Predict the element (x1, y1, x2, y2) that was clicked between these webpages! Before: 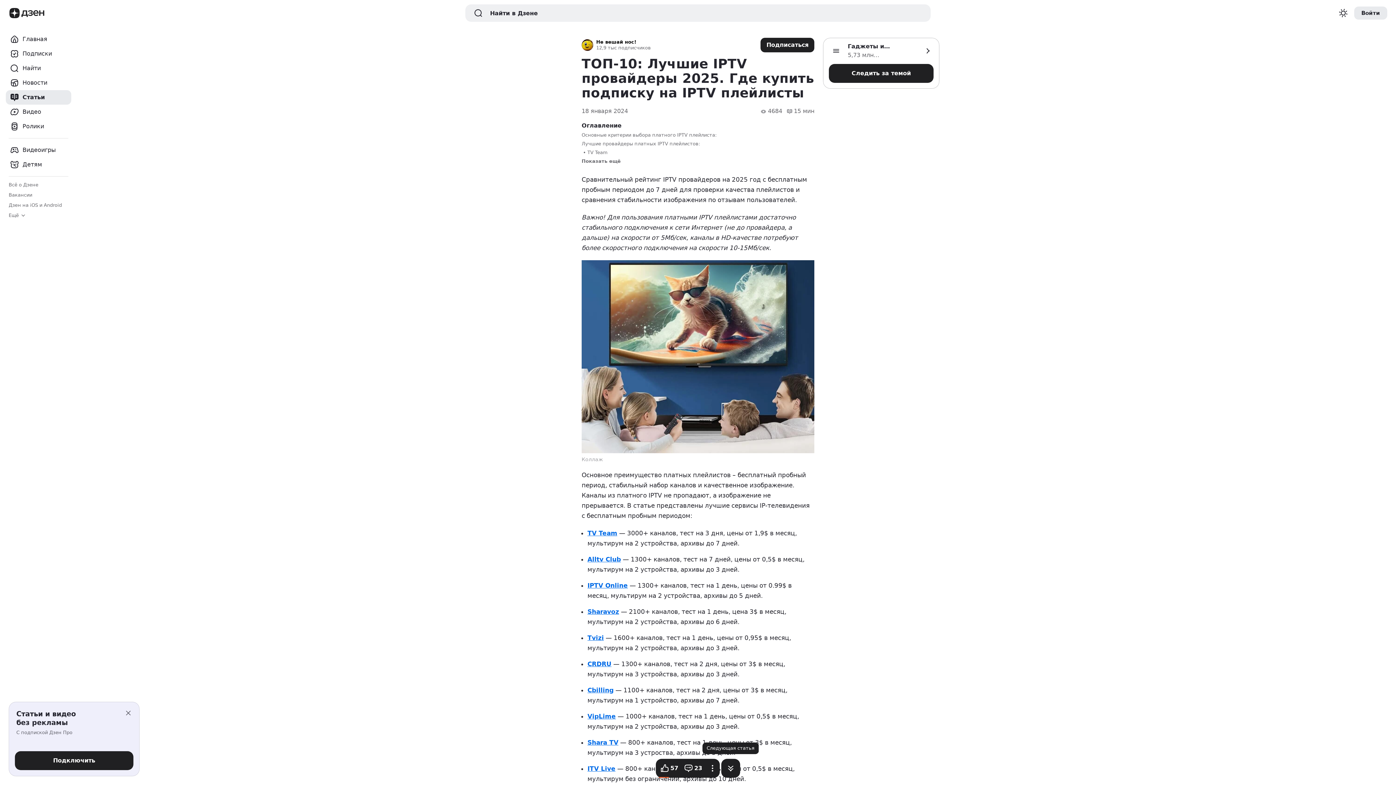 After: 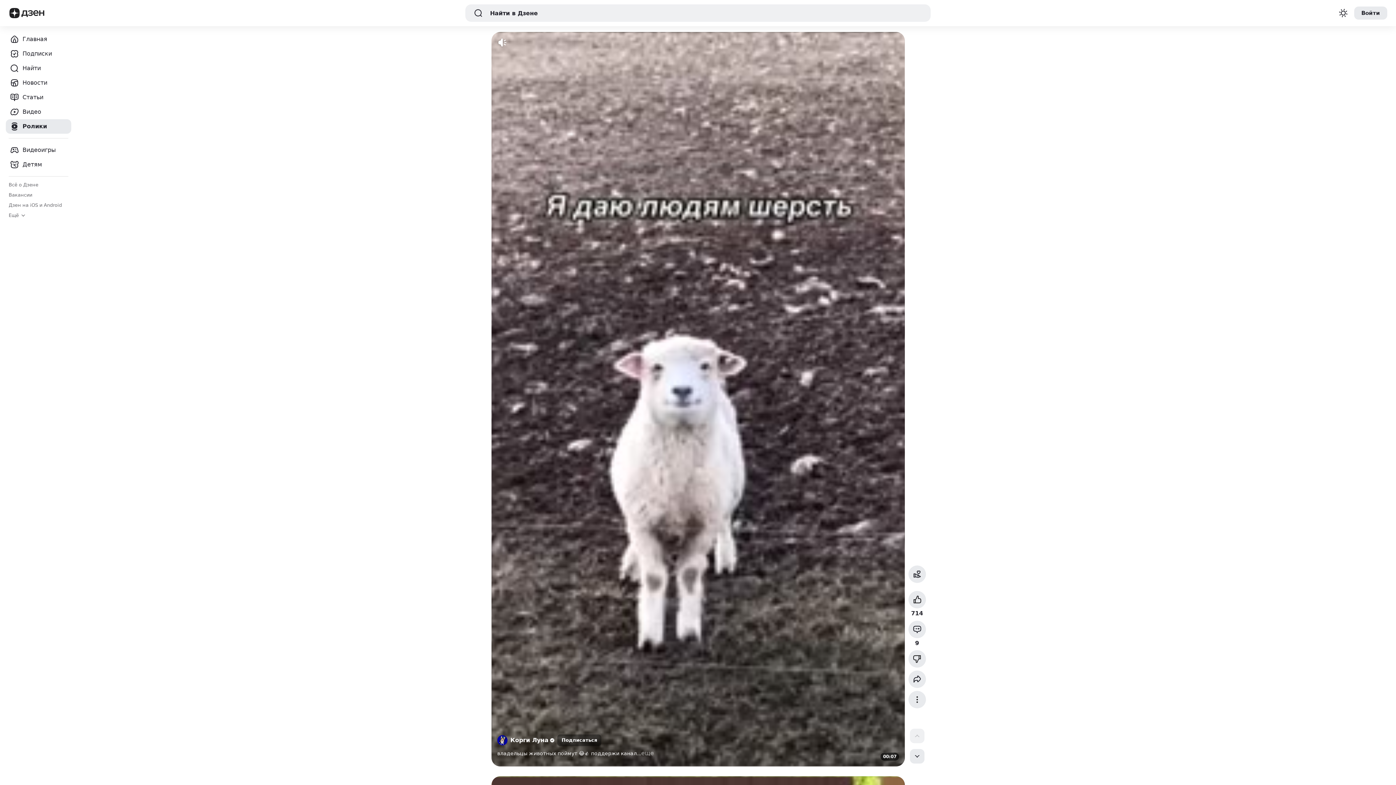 Action: label: Ролики bbox: (5, 119, 71, 133)